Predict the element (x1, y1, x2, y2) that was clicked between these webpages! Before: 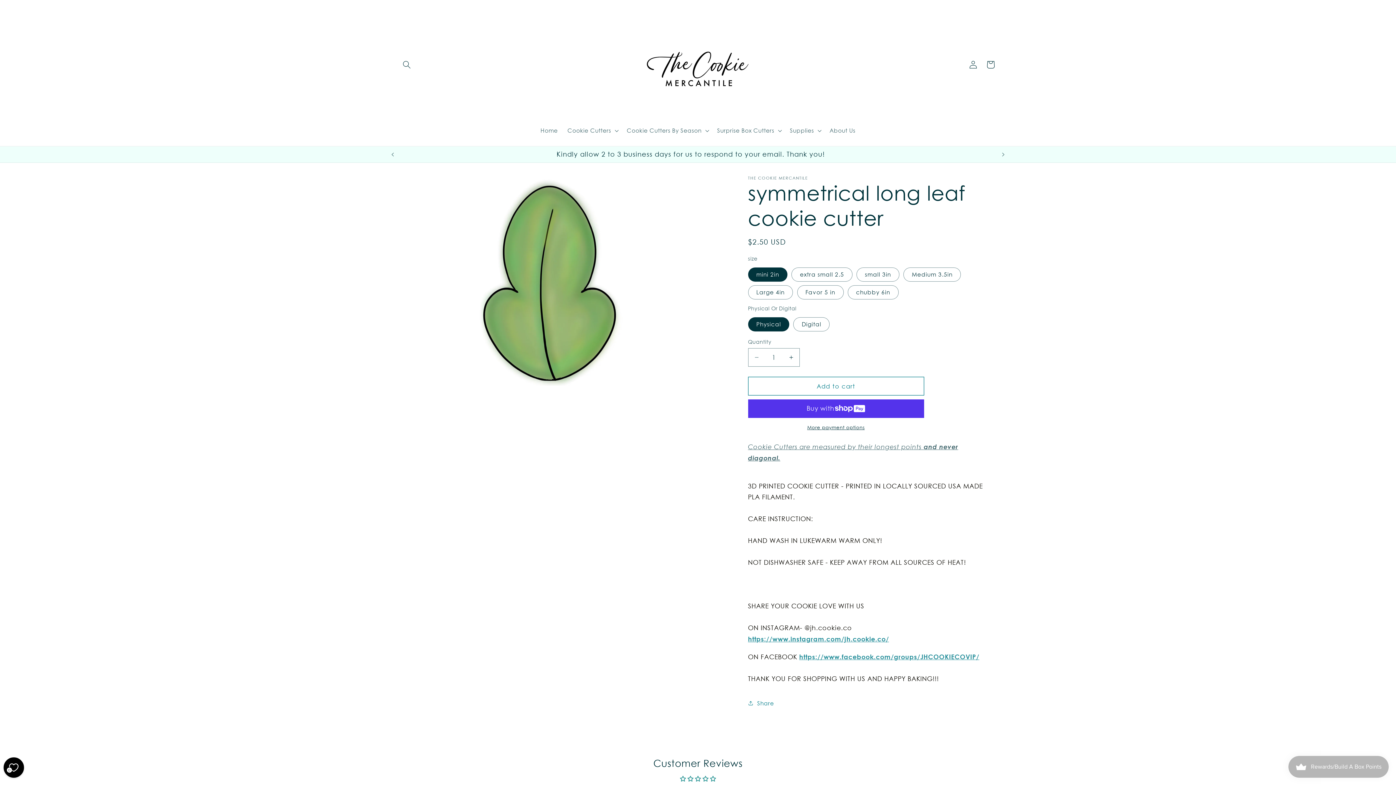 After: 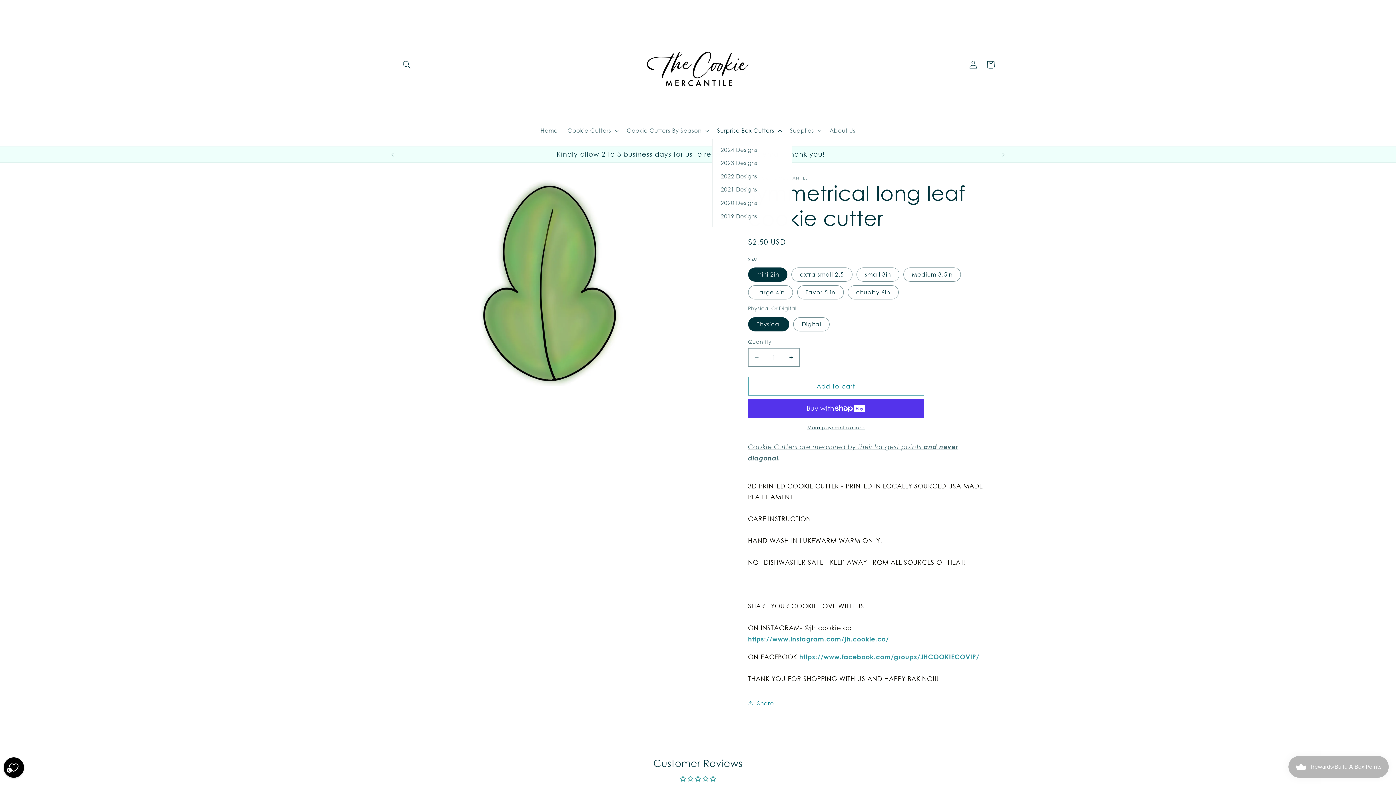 Action: label: Surprise Box Cutters bbox: (712, 122, 785, 138)